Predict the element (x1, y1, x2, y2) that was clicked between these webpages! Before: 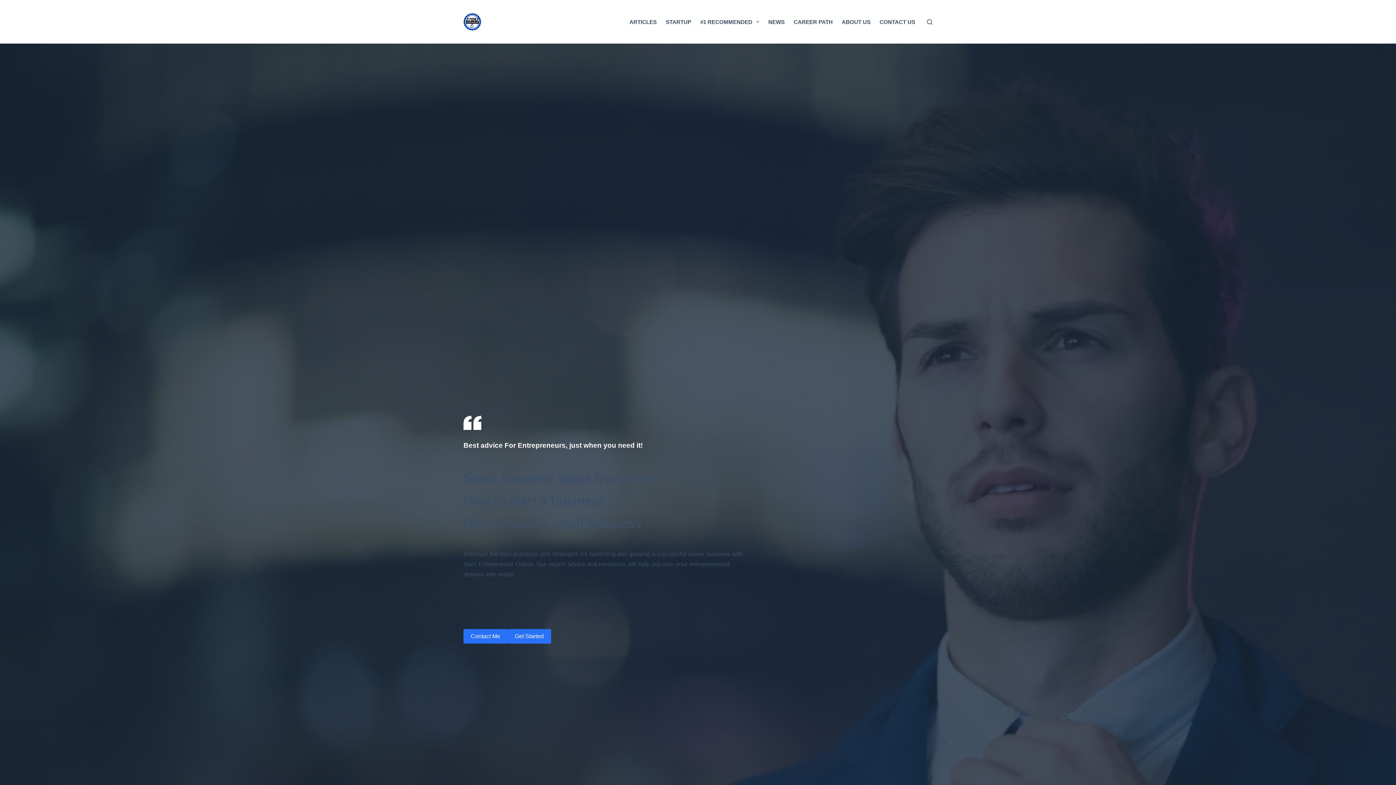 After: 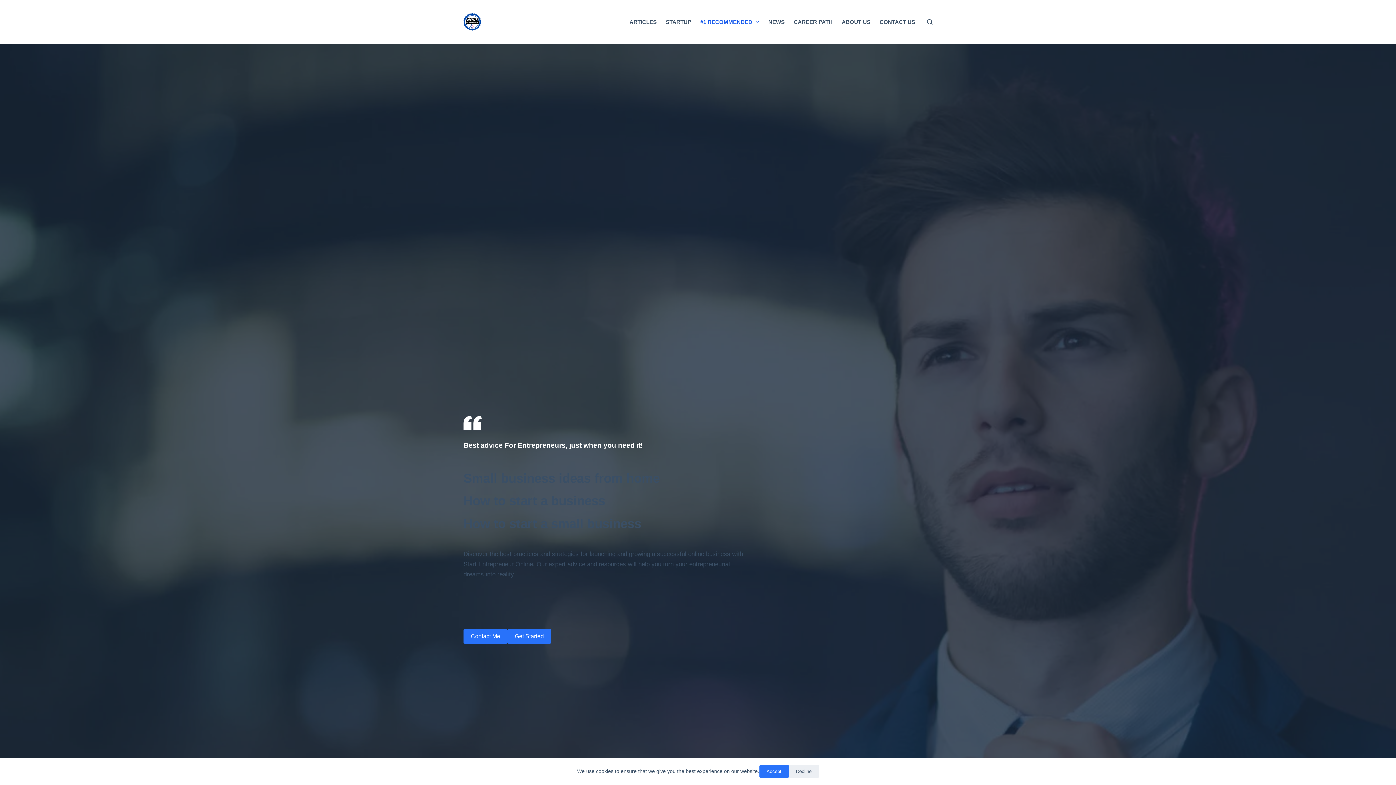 Action: label: #1 RECOMMENDED bbox: (695, 0, 763, 43)